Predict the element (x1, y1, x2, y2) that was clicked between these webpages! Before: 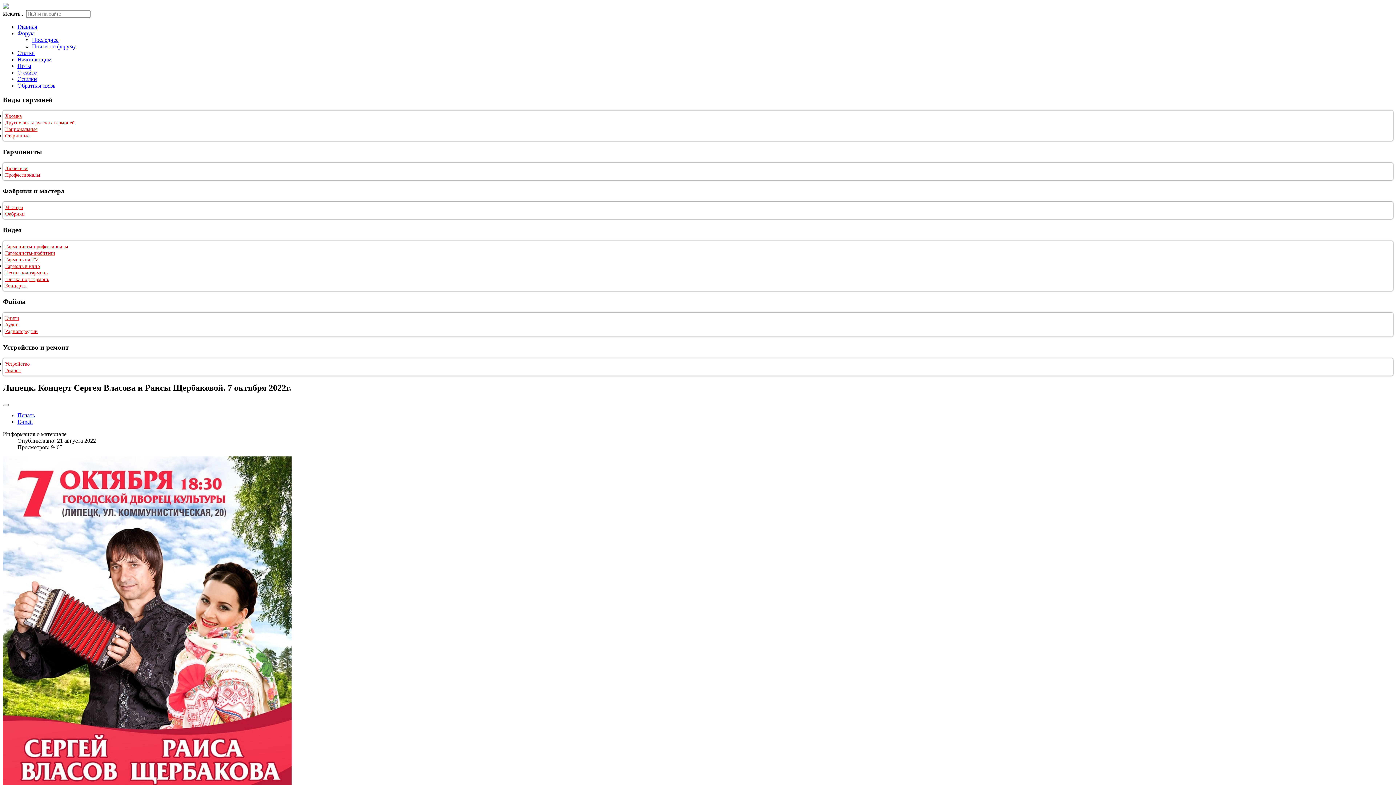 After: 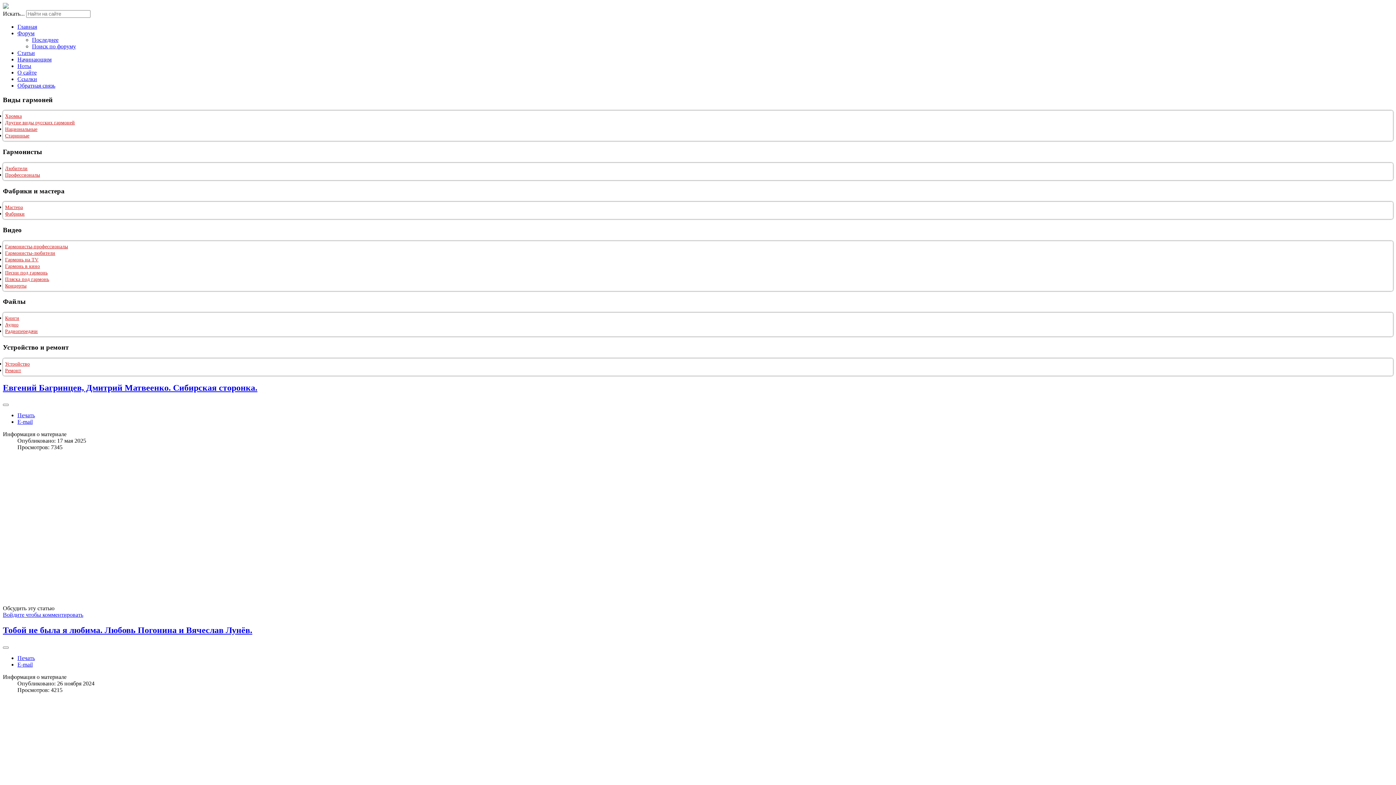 Action: label: Песни под гармонь bbox: (5, 270, 47, 275)